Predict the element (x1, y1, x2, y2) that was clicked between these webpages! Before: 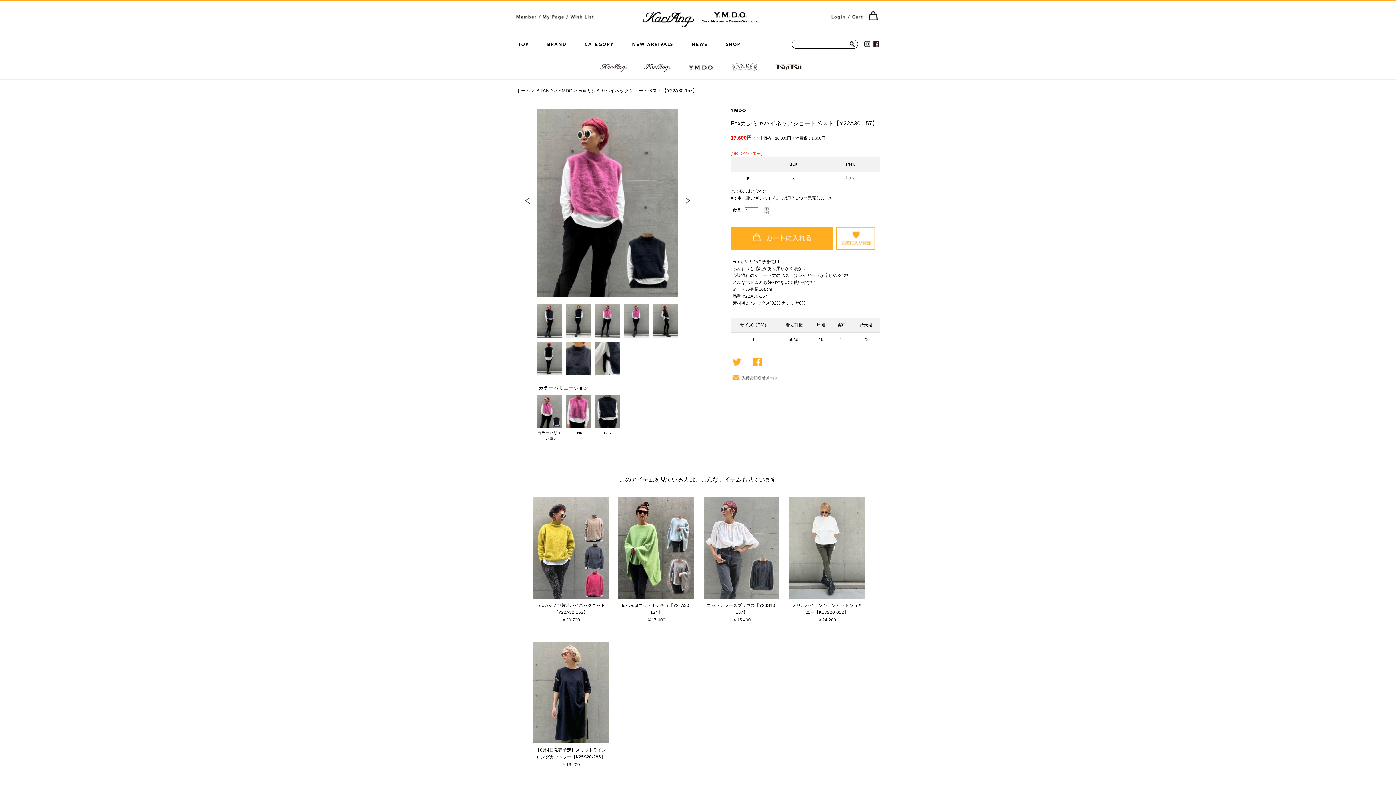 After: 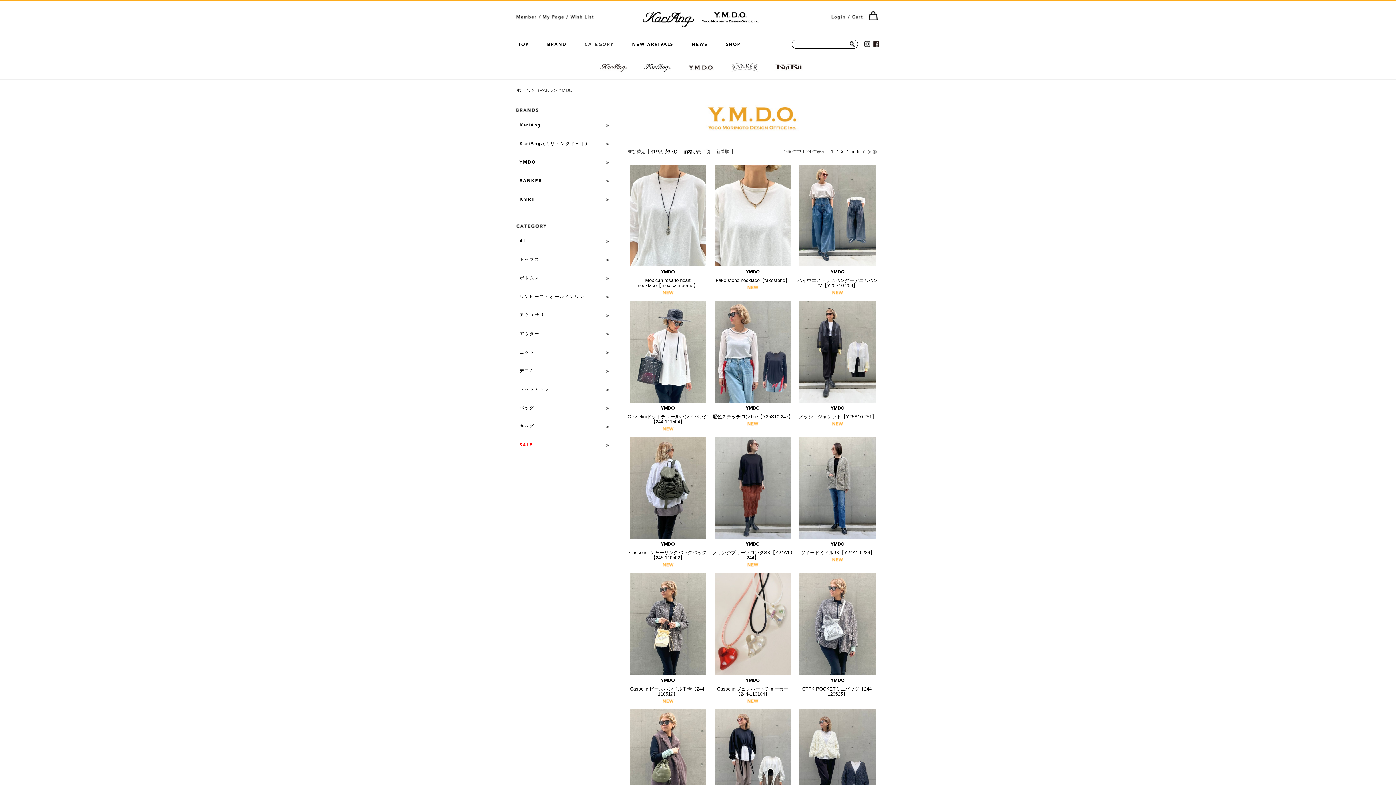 Action: bbox: (686, 66, 715, 71)